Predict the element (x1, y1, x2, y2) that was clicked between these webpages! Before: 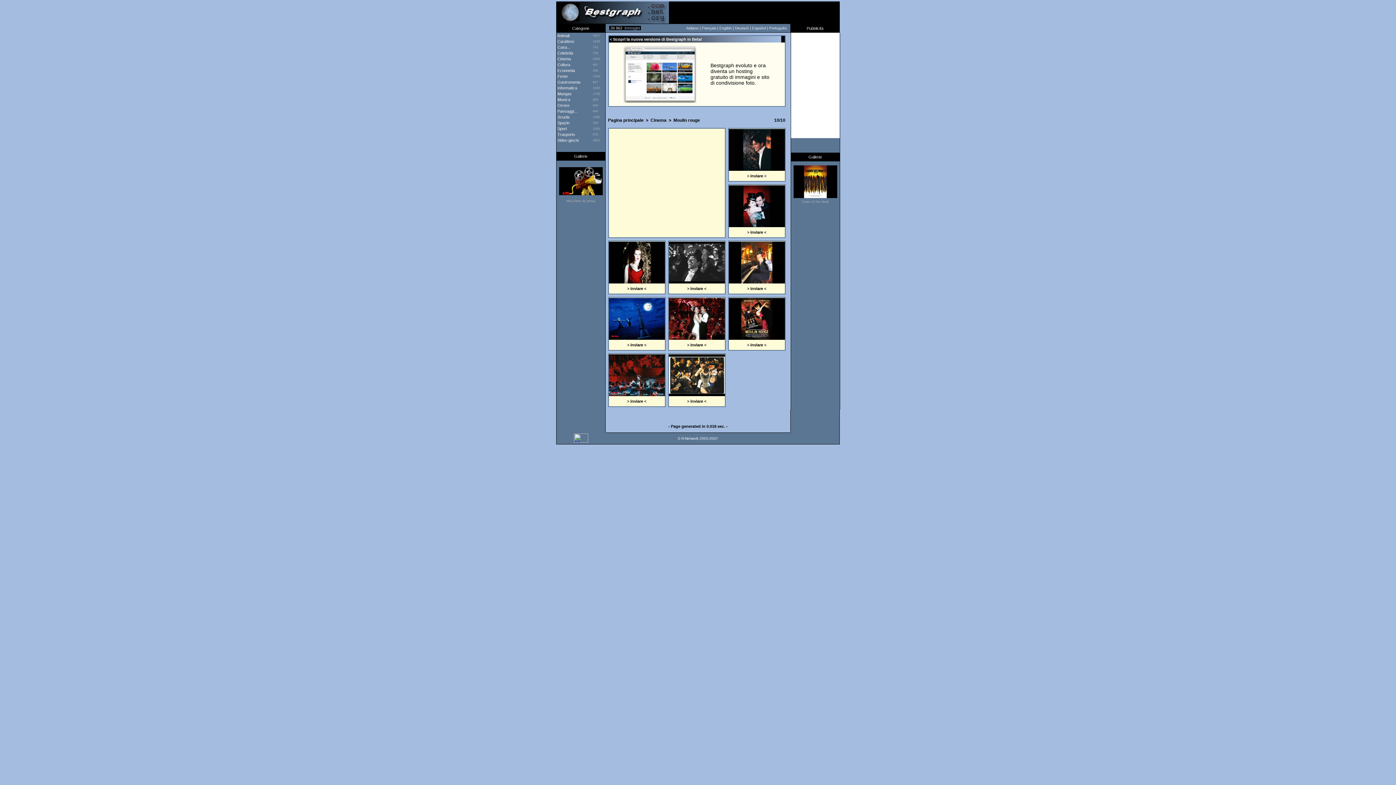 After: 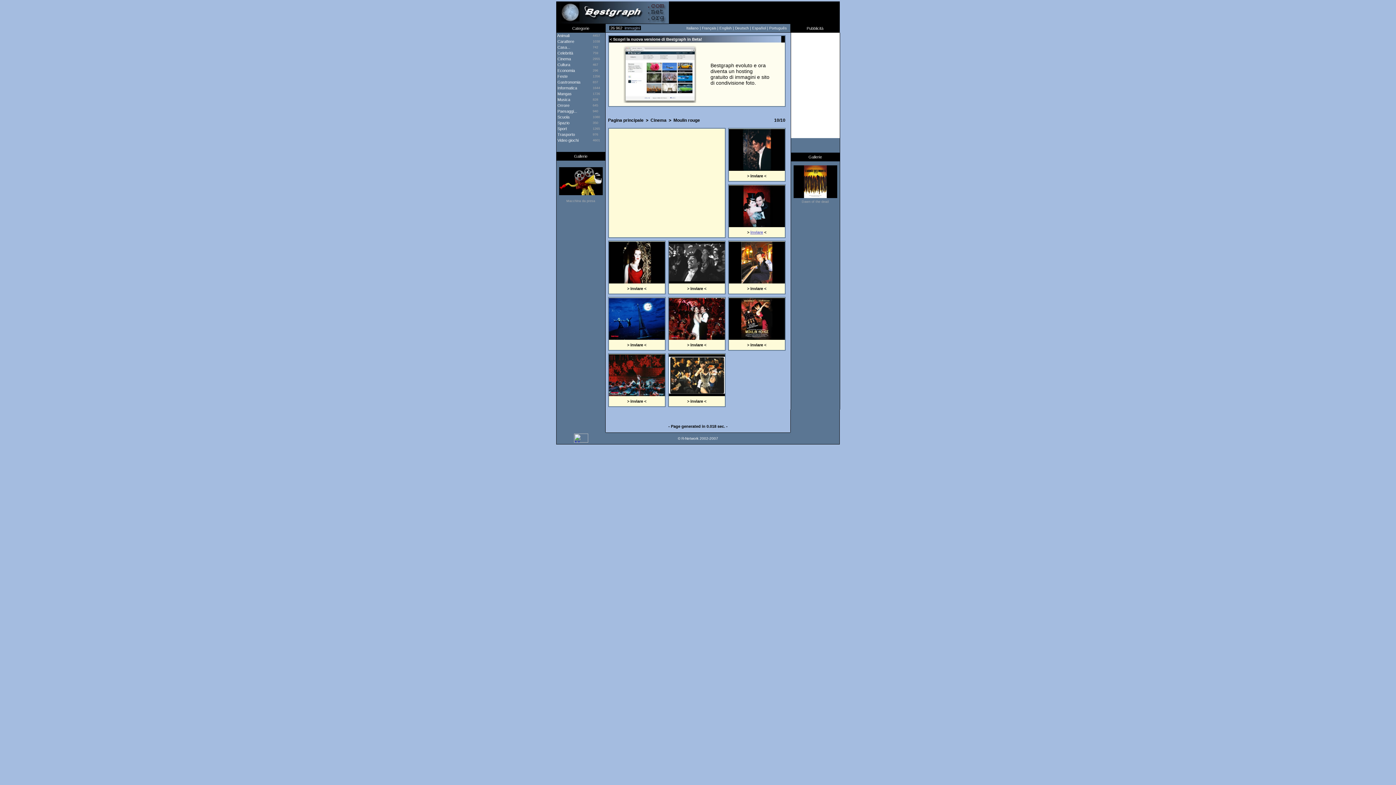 Action: bbox: (750, 230, 763, 234) label: inviare